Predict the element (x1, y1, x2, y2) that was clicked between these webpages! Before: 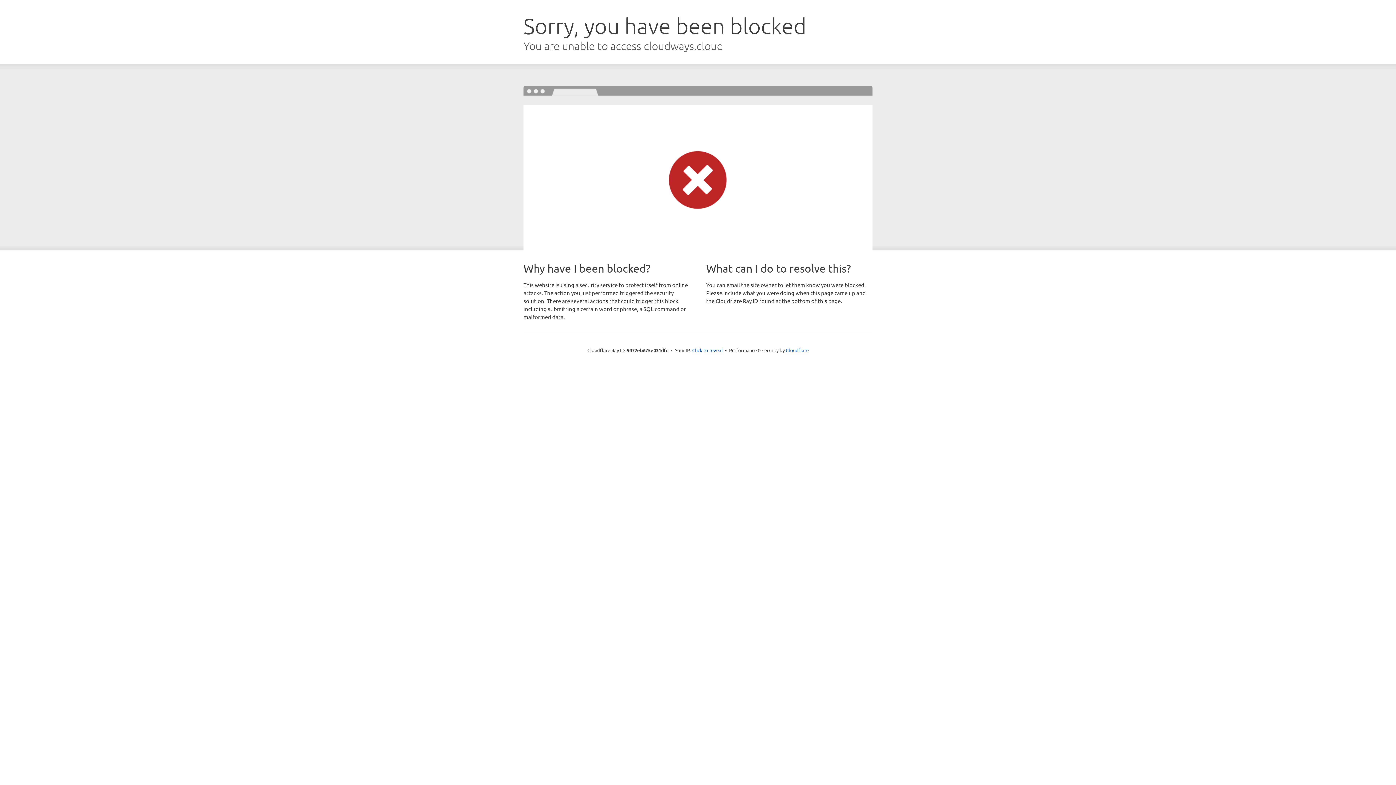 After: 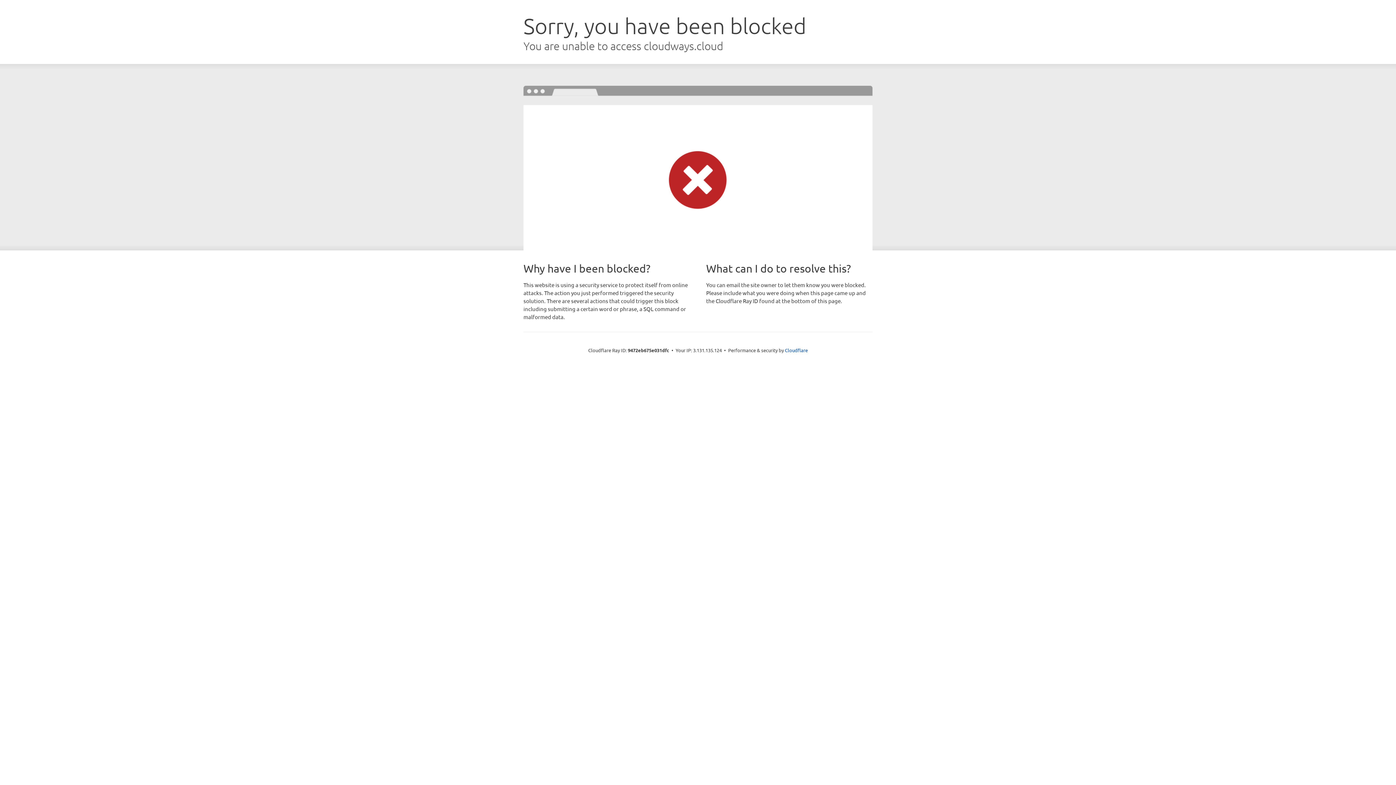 Action: bbox: (692, 346, 722, 353) label: Click to reveal